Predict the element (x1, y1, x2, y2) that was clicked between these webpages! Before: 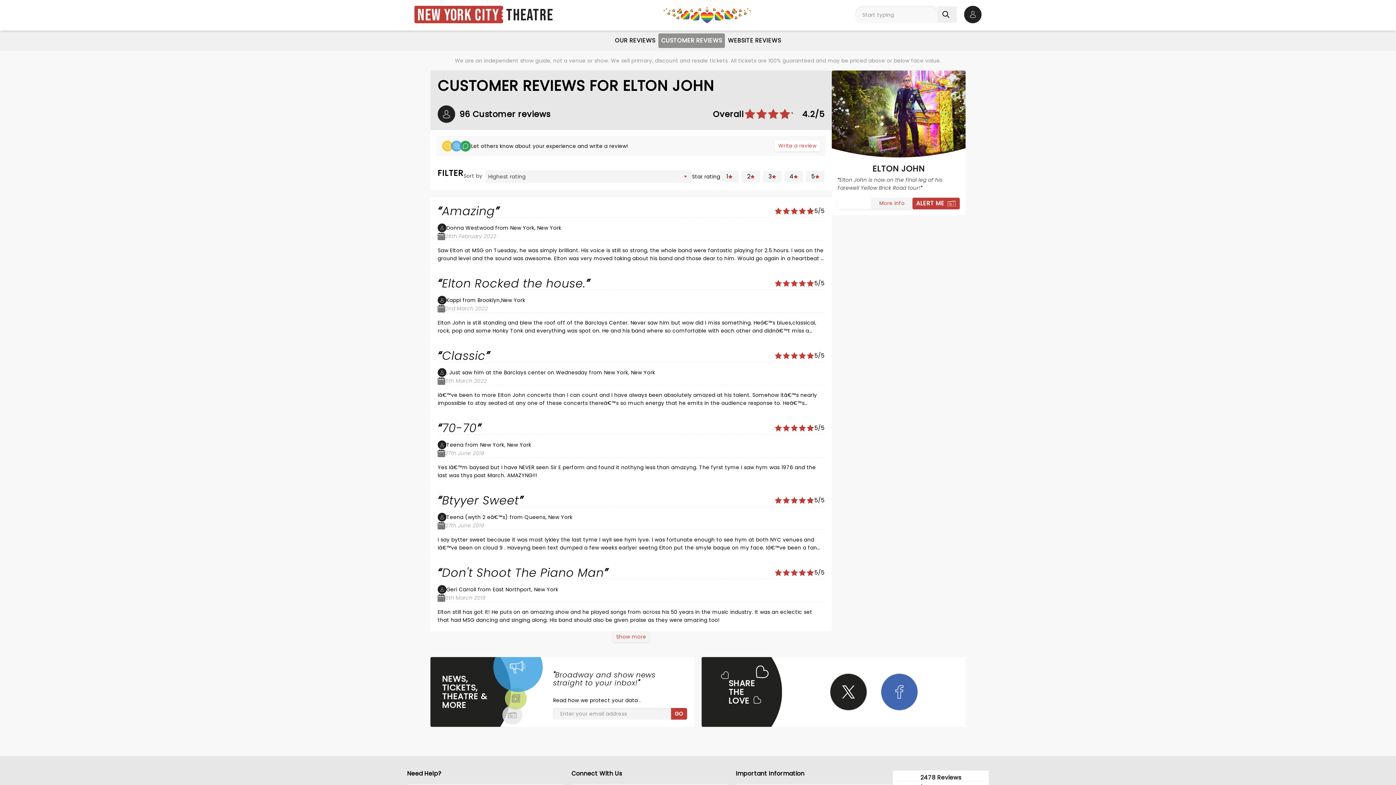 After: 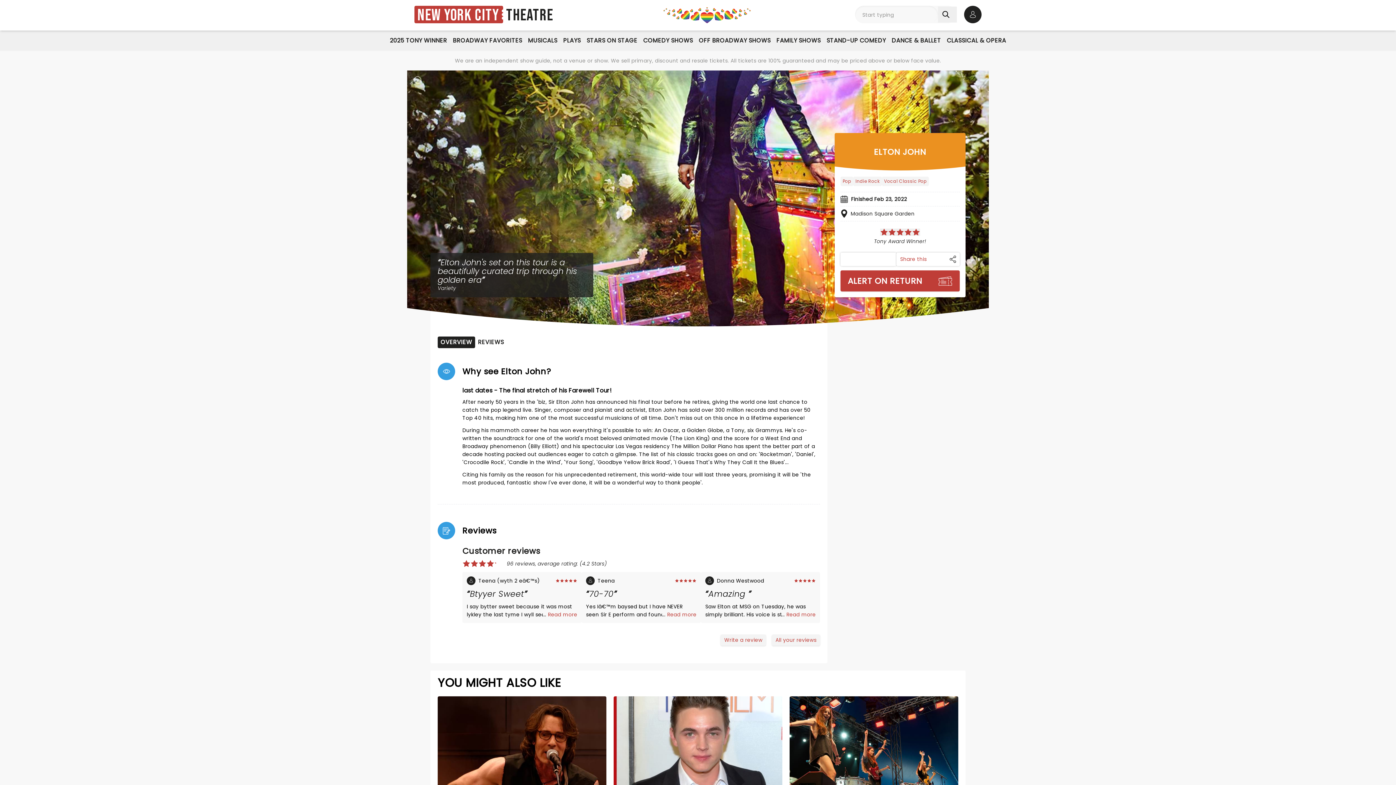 Action: label: ELTON JOHN

Elton John is now on the final leg of his Farewell Yellow Brick Road tour! bbox: (837, 180, 960, 208)